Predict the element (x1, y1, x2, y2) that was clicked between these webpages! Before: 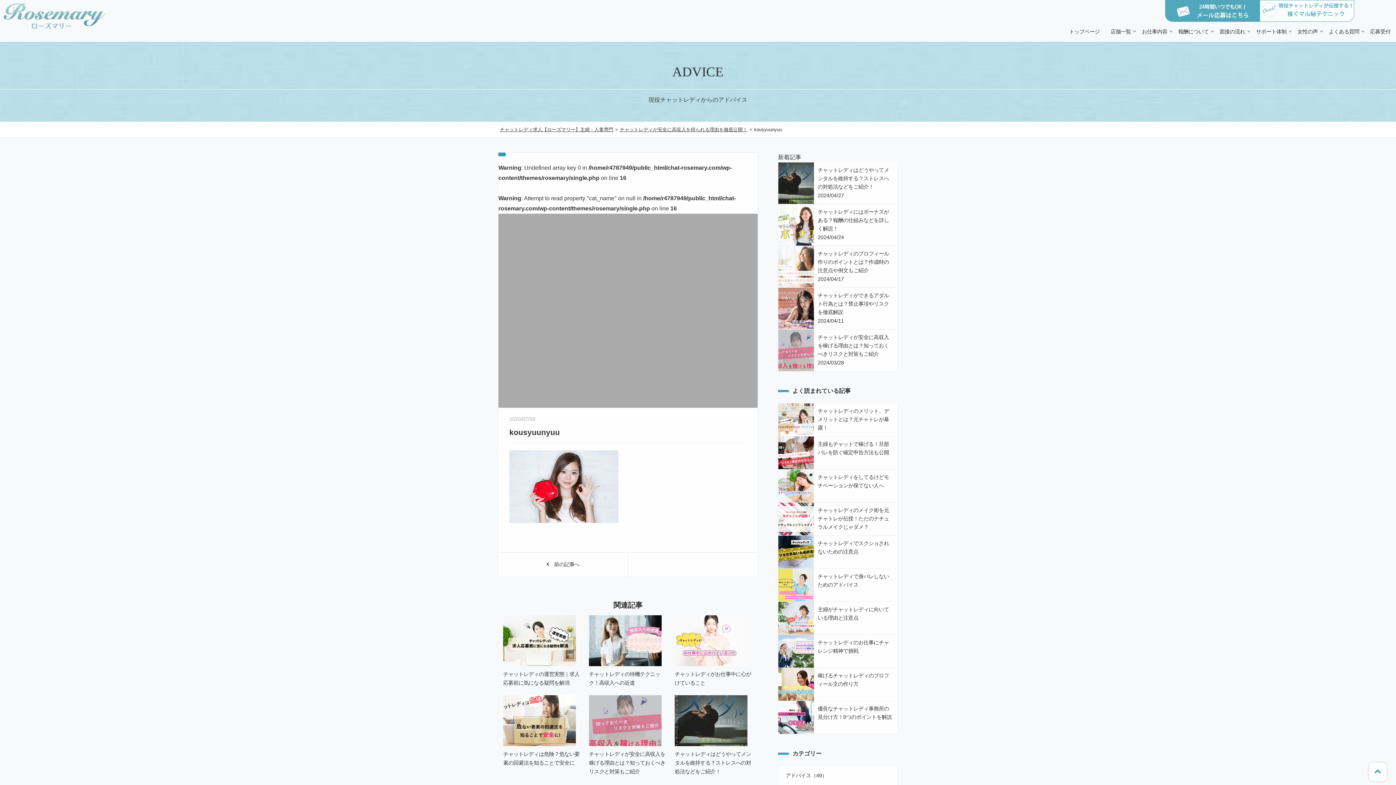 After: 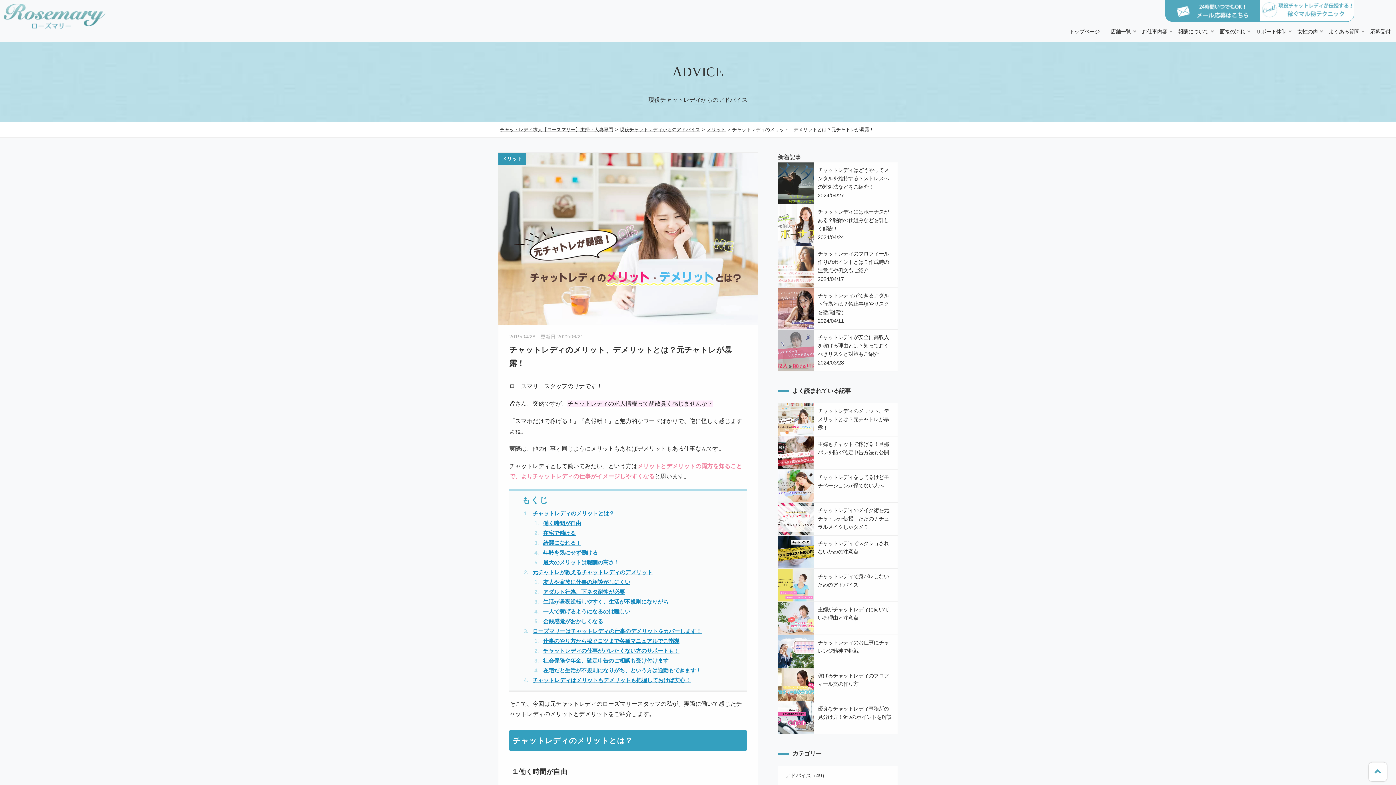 Action: bbox: (778, 403, 898, 436) label: チャットレディのメリット、デメリットとは？元チャトレが暴露！